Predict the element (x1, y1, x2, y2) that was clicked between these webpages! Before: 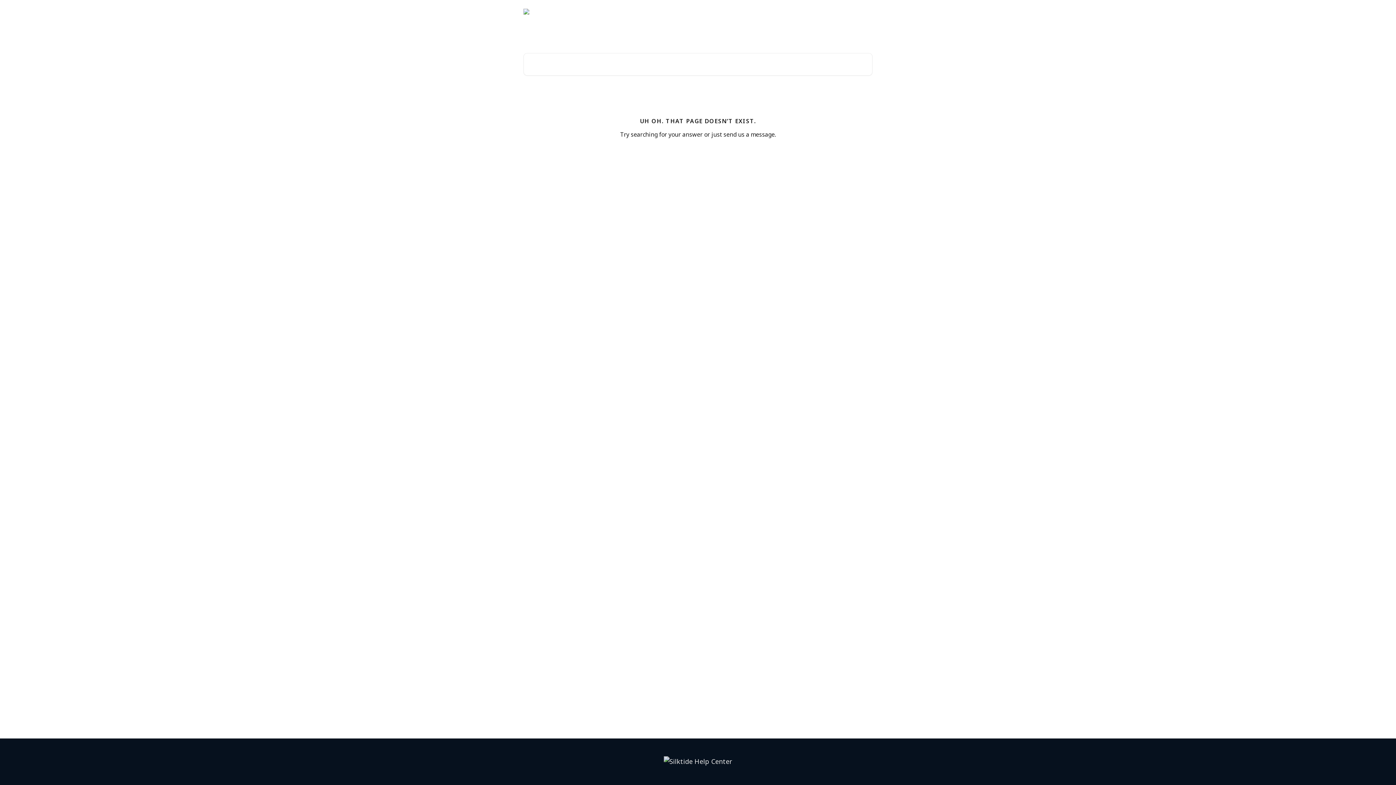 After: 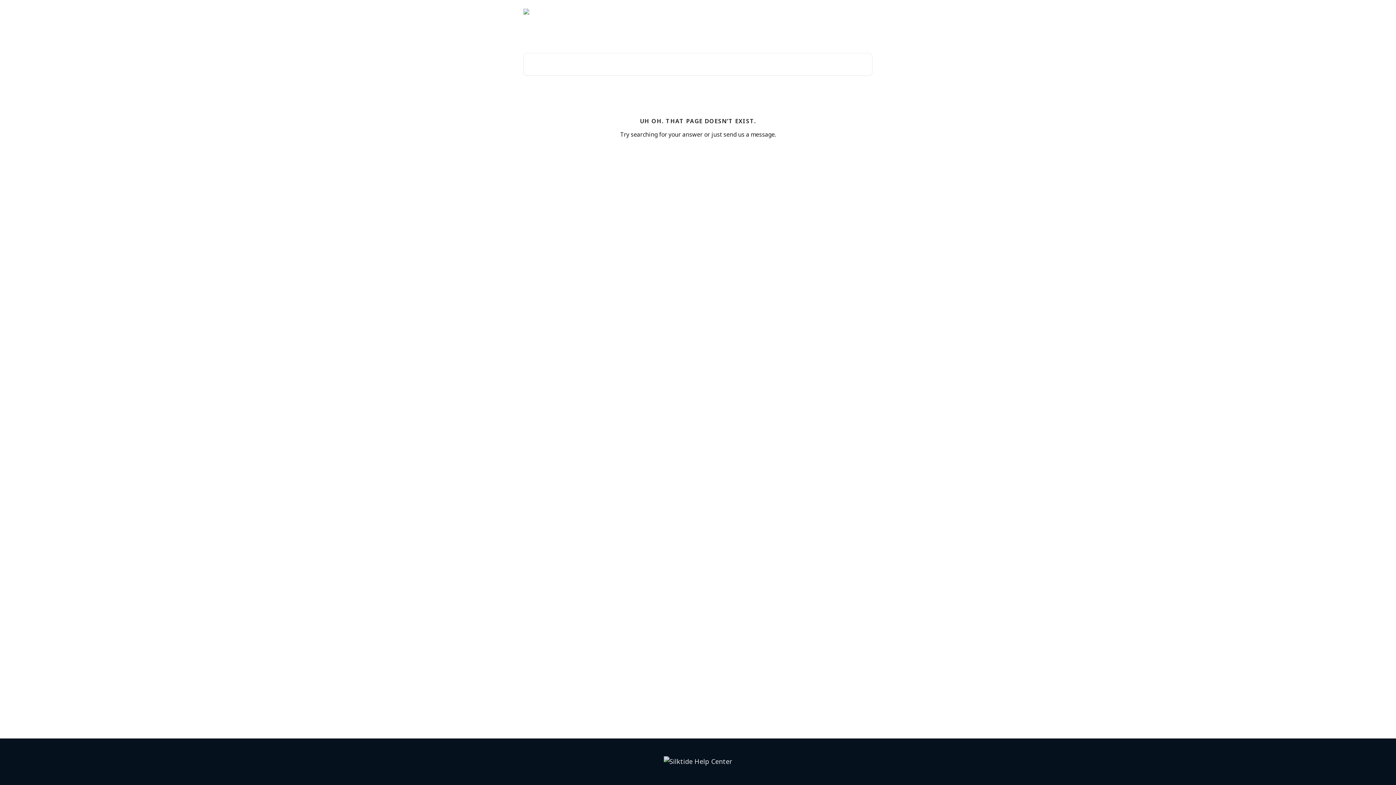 Action: label: API documentation bbox: (784, 9, 834, 14)